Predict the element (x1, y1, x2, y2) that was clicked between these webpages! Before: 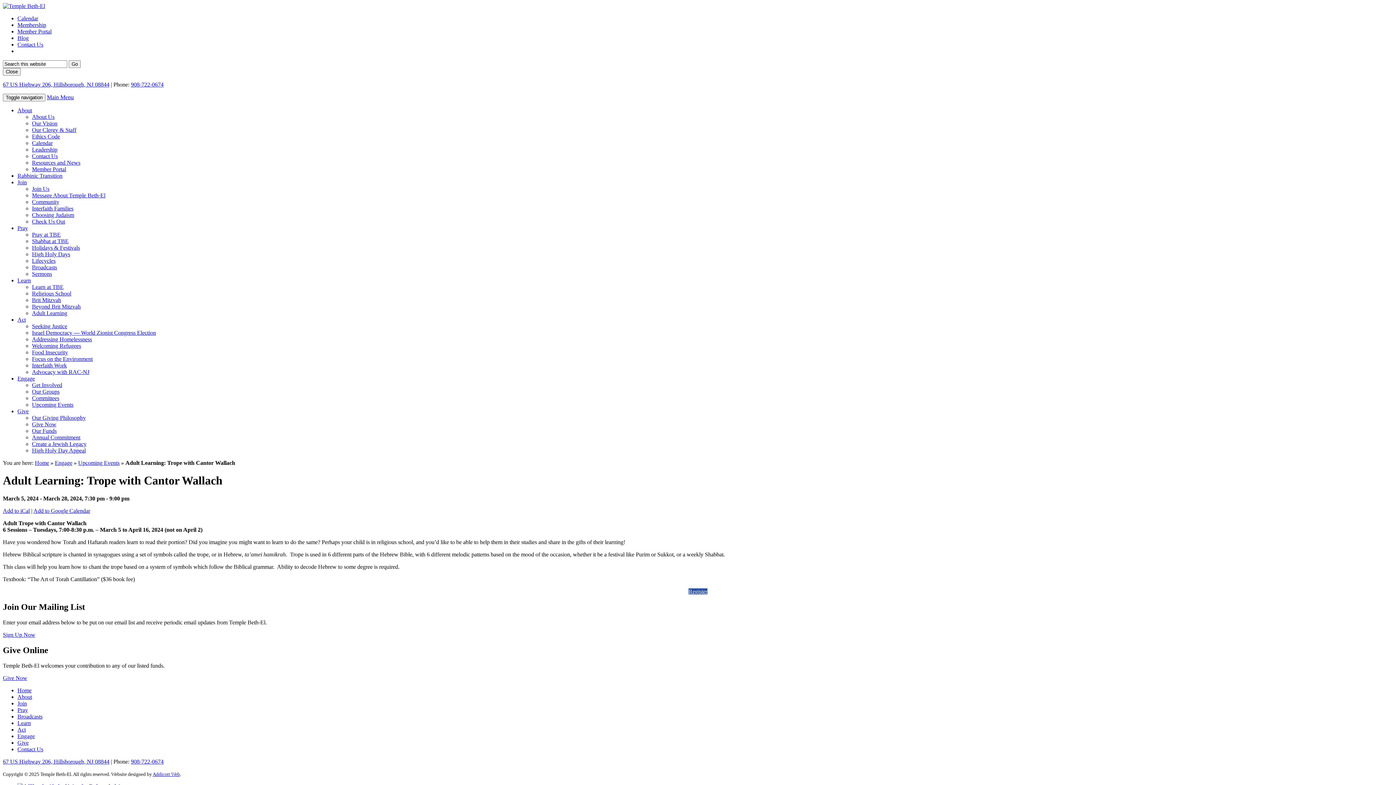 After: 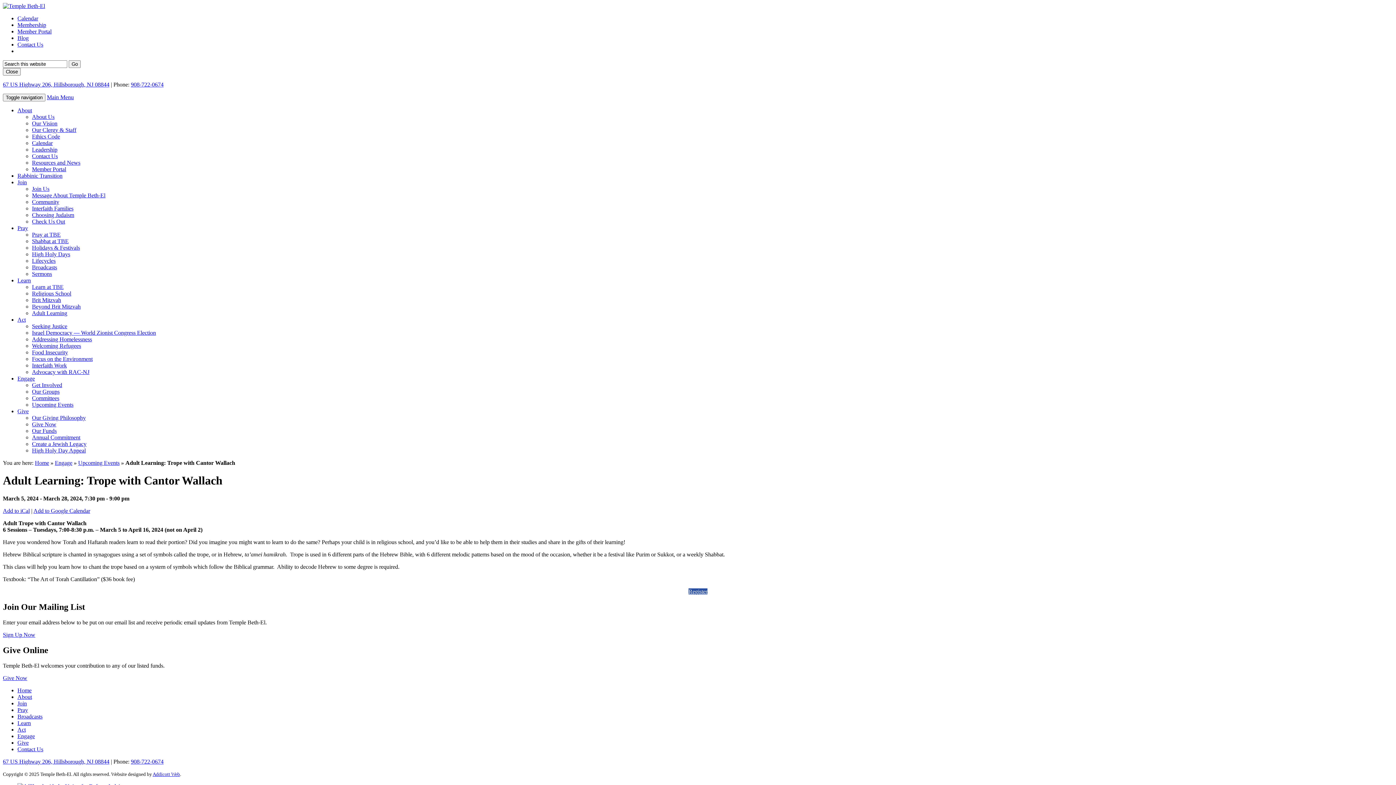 Action: bbox: (152, 771, 180, 777) label: Addicott Web